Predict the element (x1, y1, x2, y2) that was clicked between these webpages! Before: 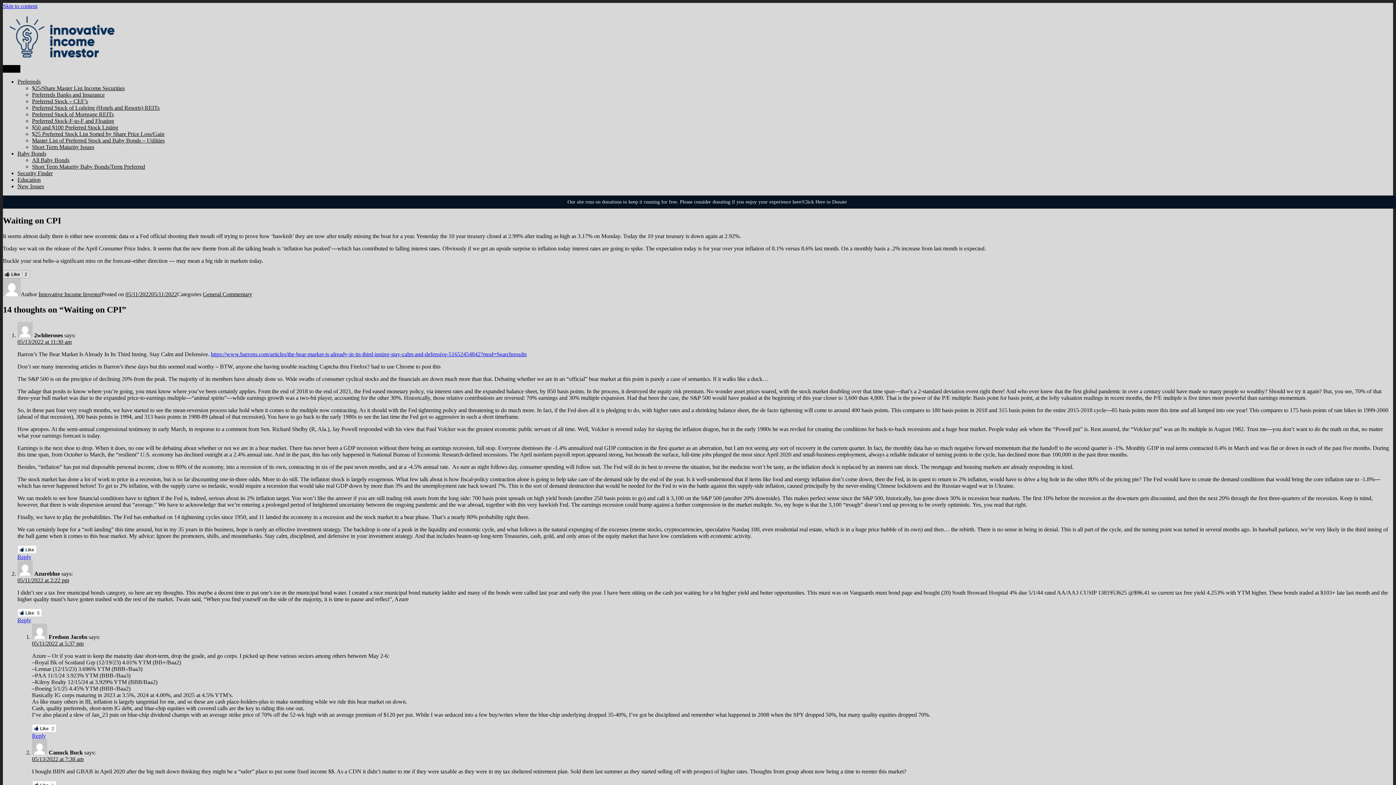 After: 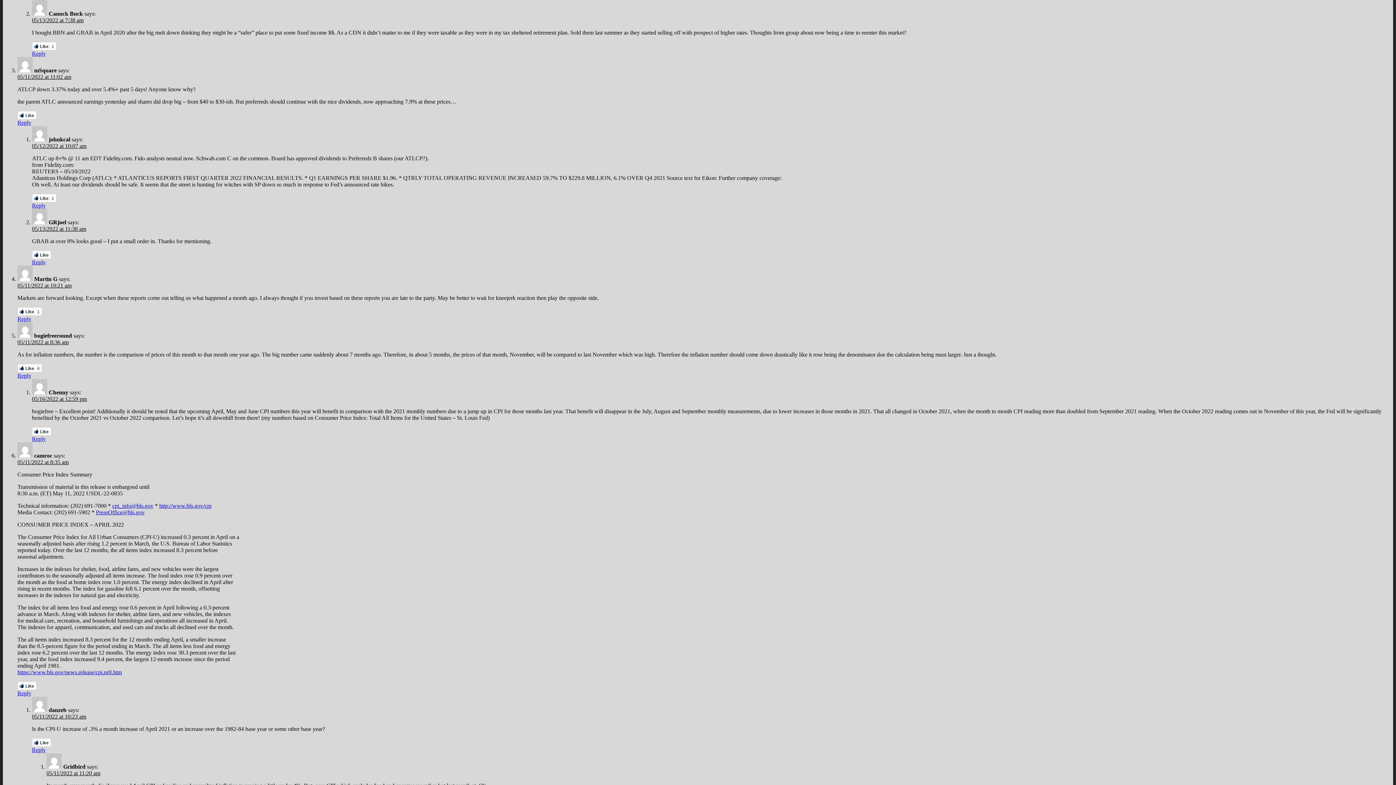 Action: label: 05/13/2022 at 7:38 am bbox: (32, 756, 83, 762)